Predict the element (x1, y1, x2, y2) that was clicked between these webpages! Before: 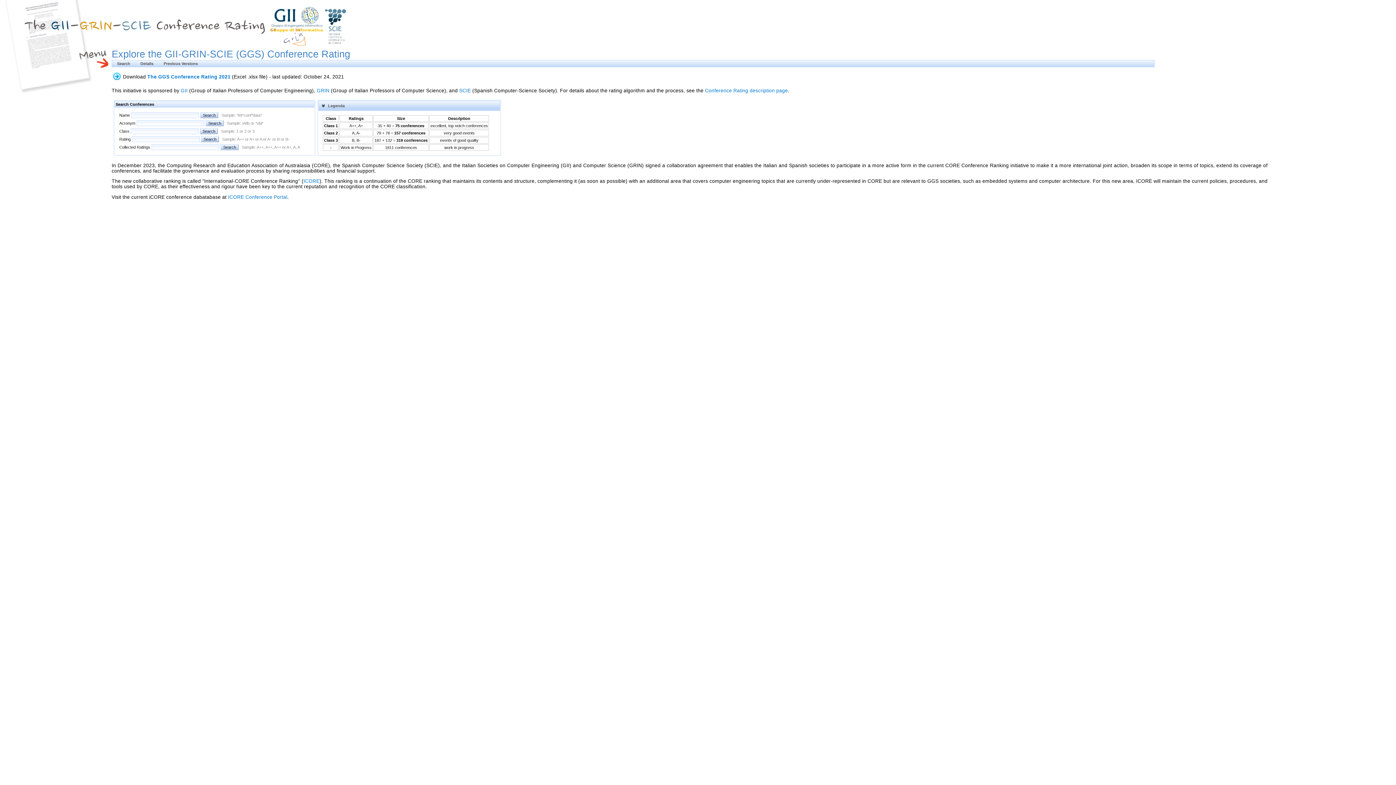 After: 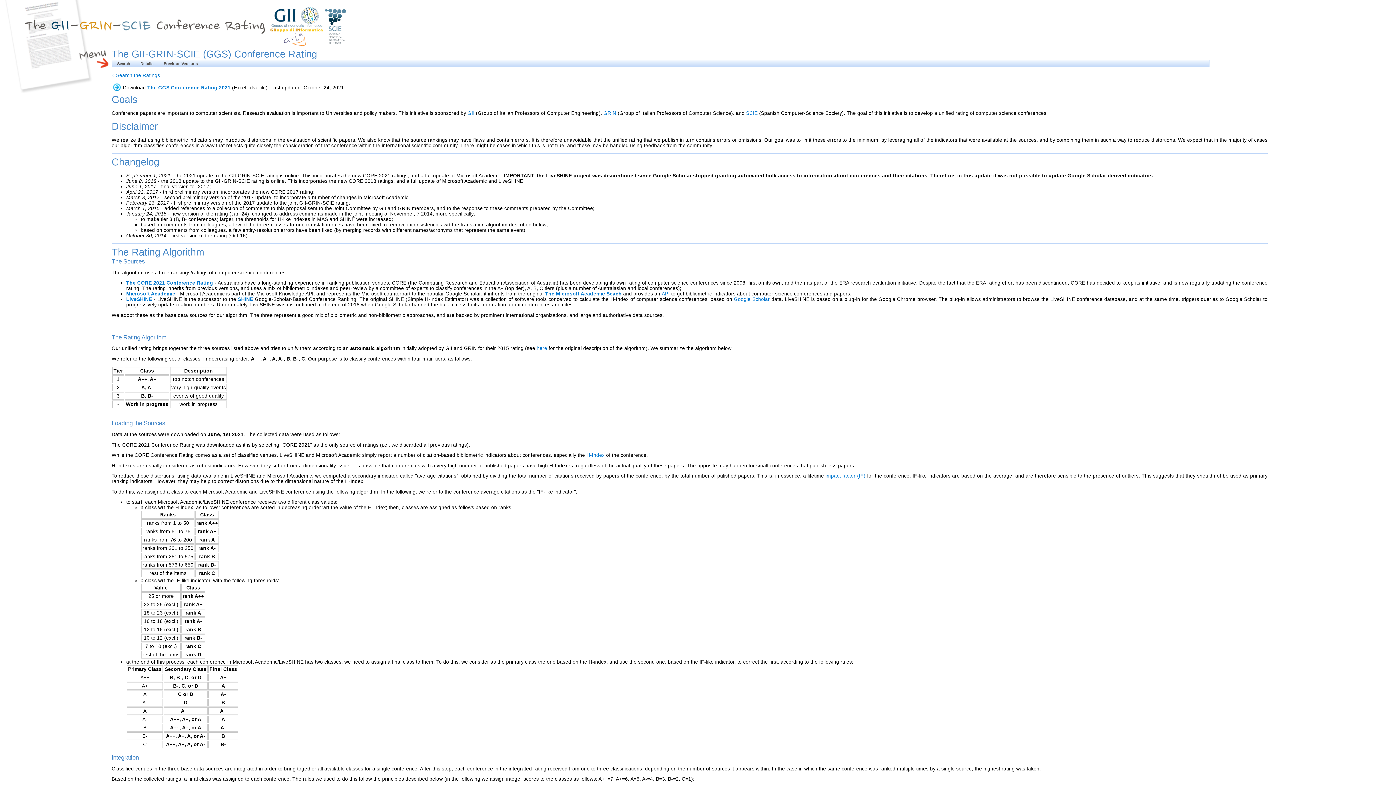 Action: bbox: (705, 87, 788, 93) label: Conference Rating description page